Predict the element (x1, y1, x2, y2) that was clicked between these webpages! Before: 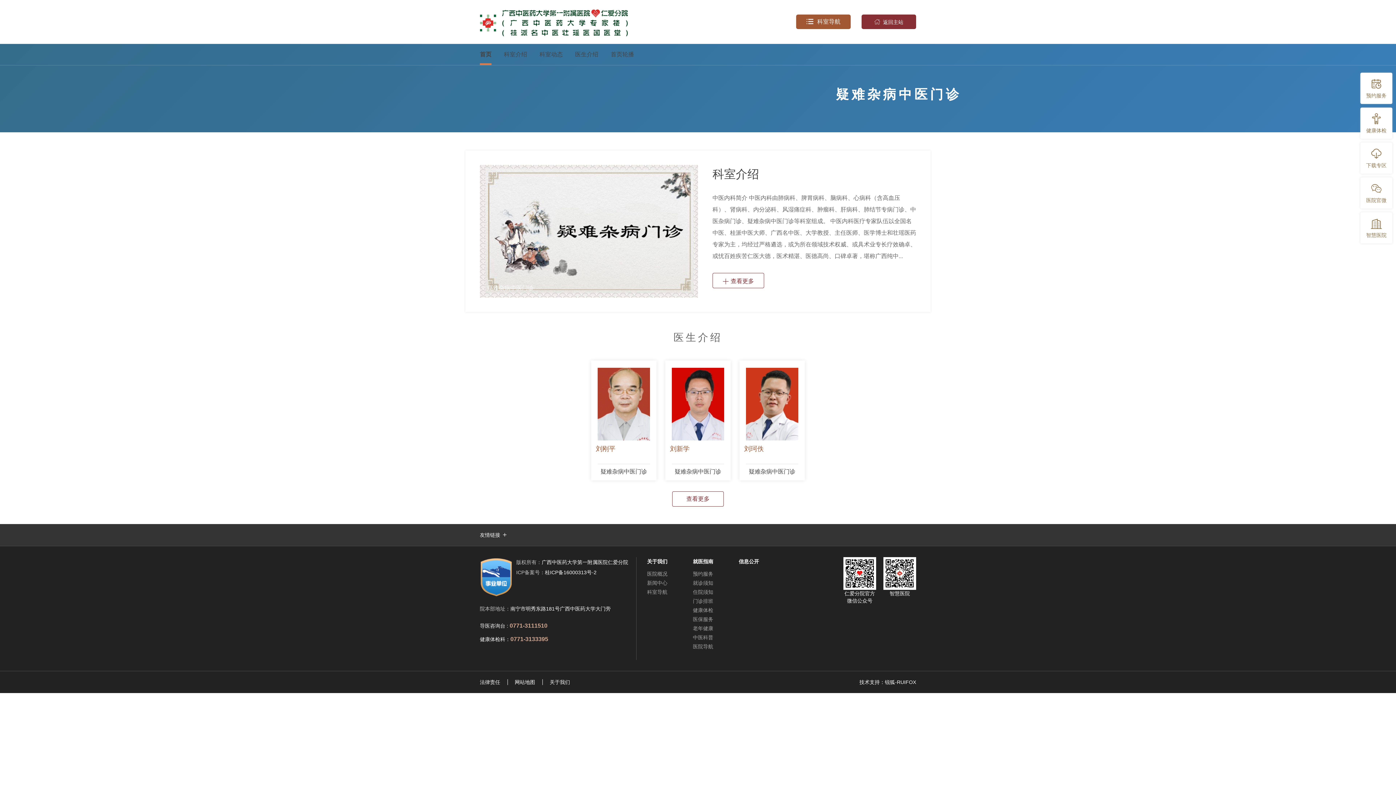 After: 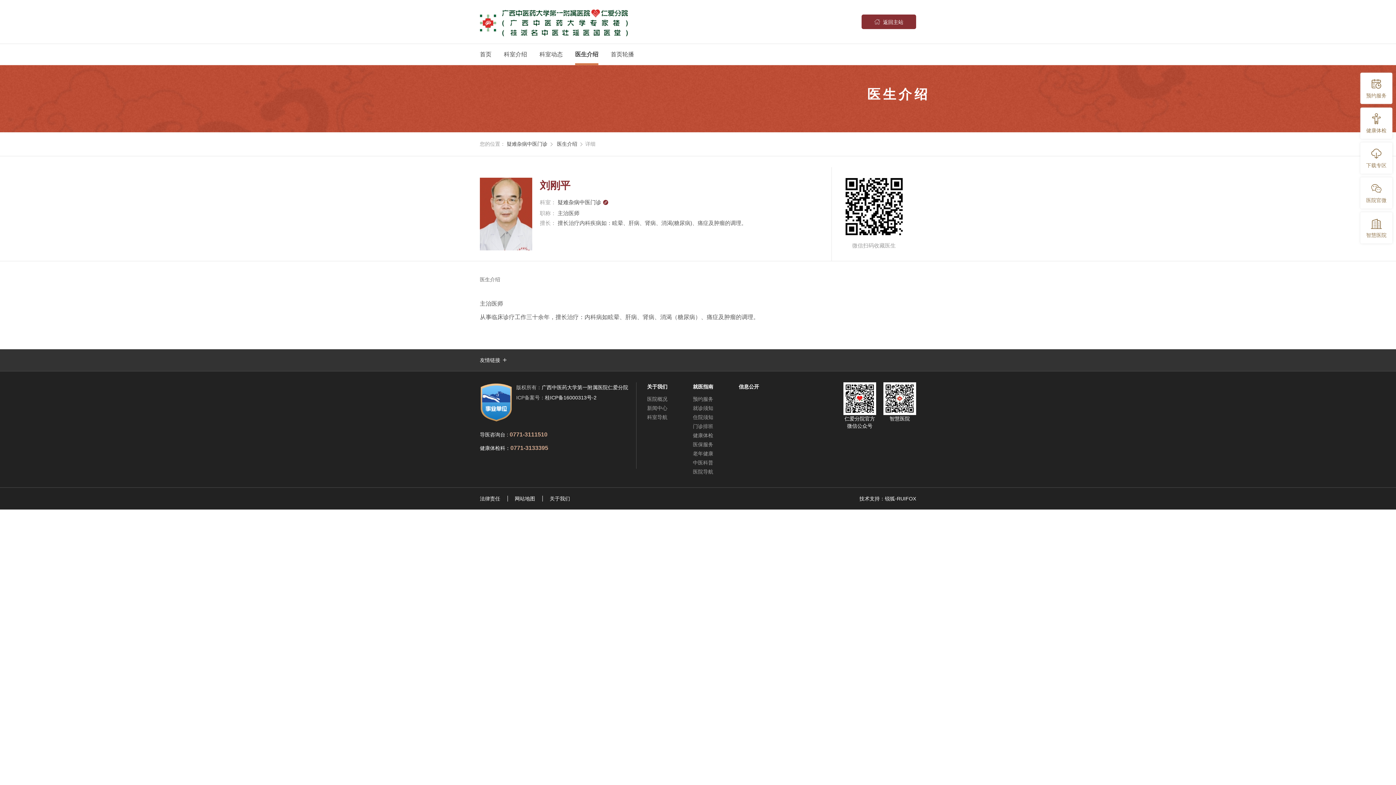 Action: label: 刘刚平 bbox: (591, 360, 656, 464)